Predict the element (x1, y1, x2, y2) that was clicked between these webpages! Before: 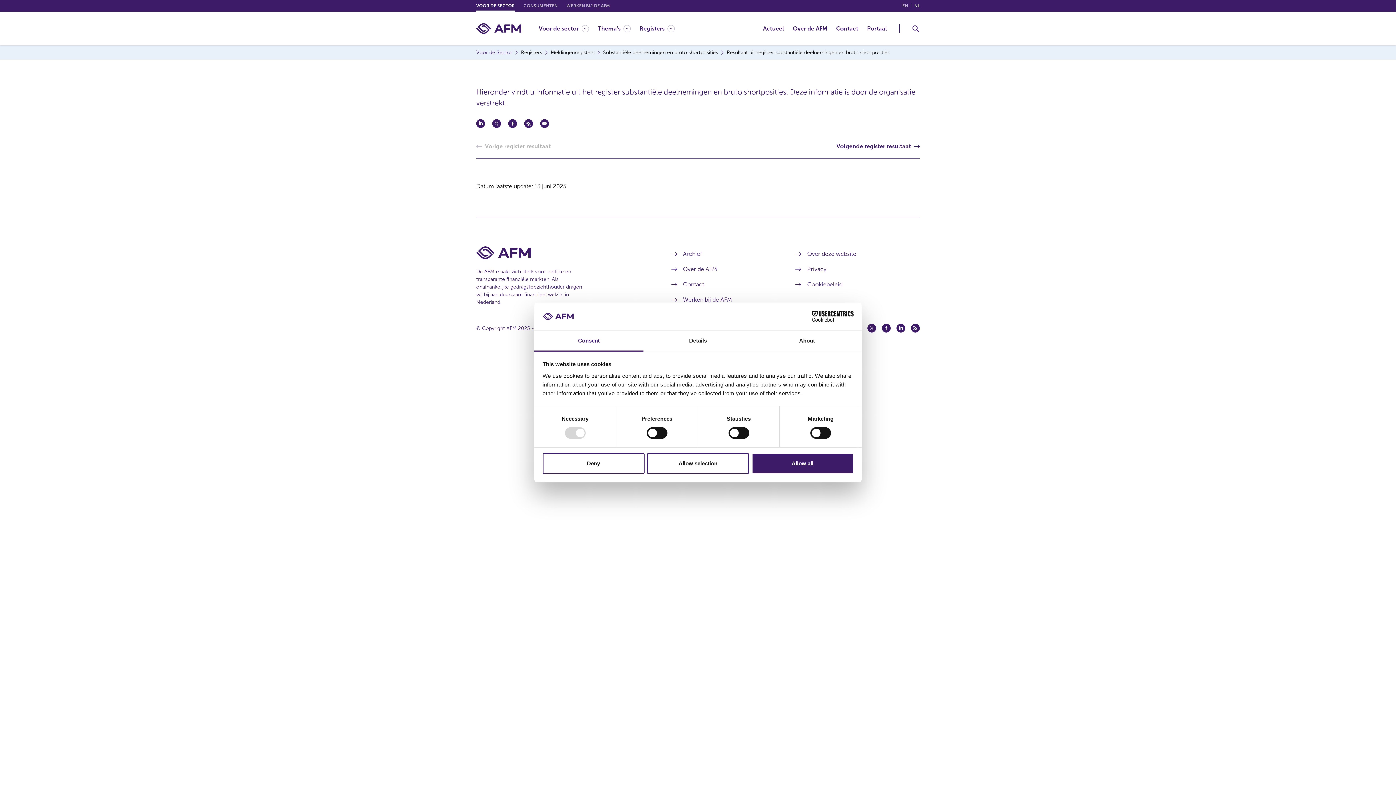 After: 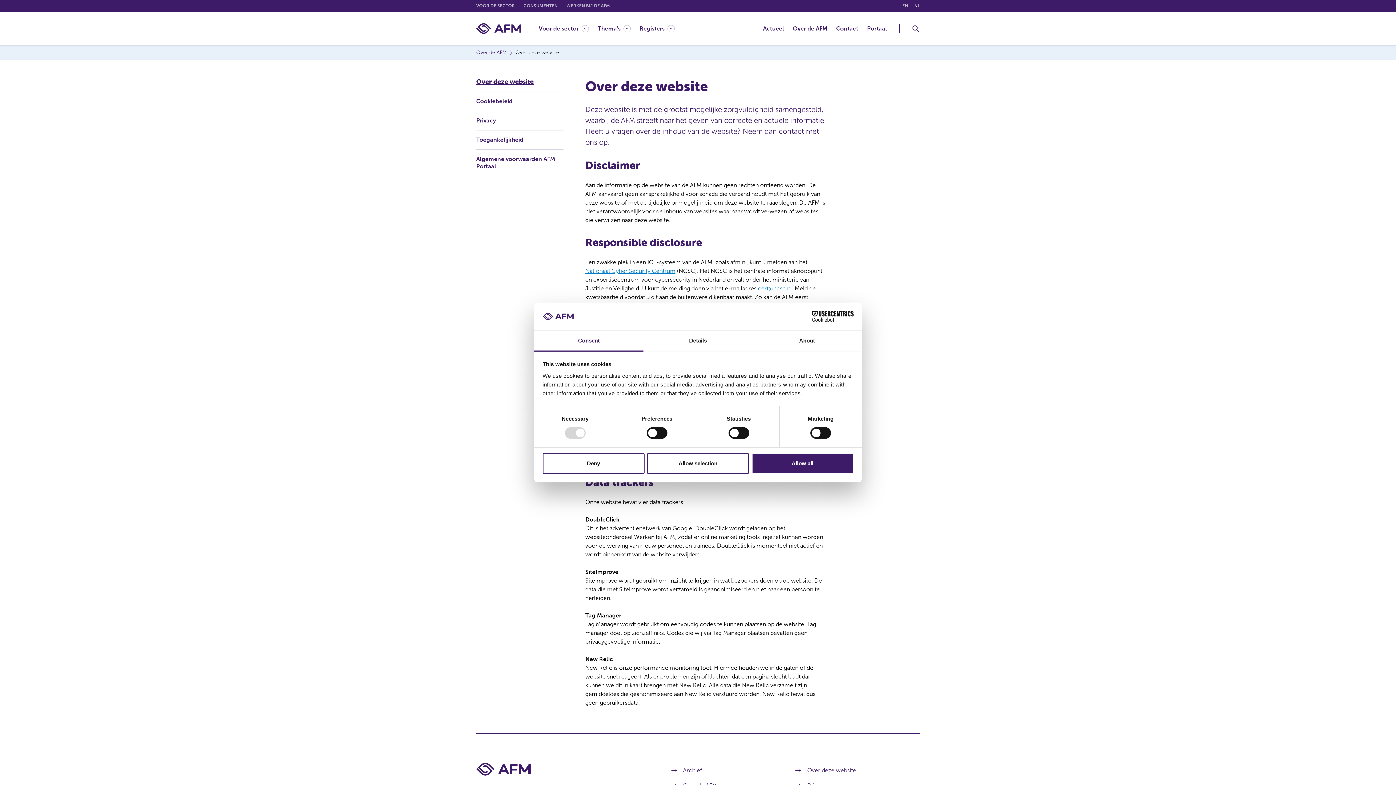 Action: label: Over deze website bbox: (795, 246, 856, 261)